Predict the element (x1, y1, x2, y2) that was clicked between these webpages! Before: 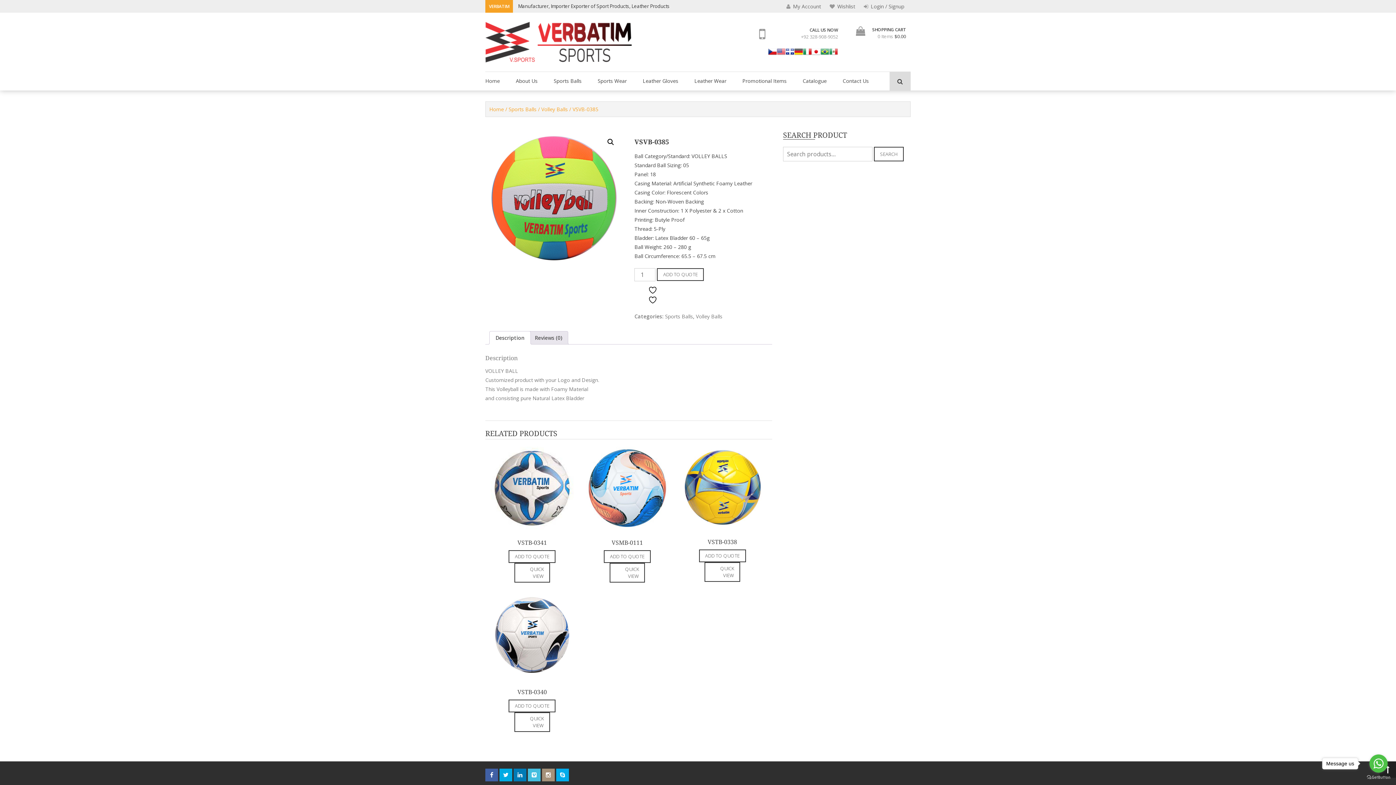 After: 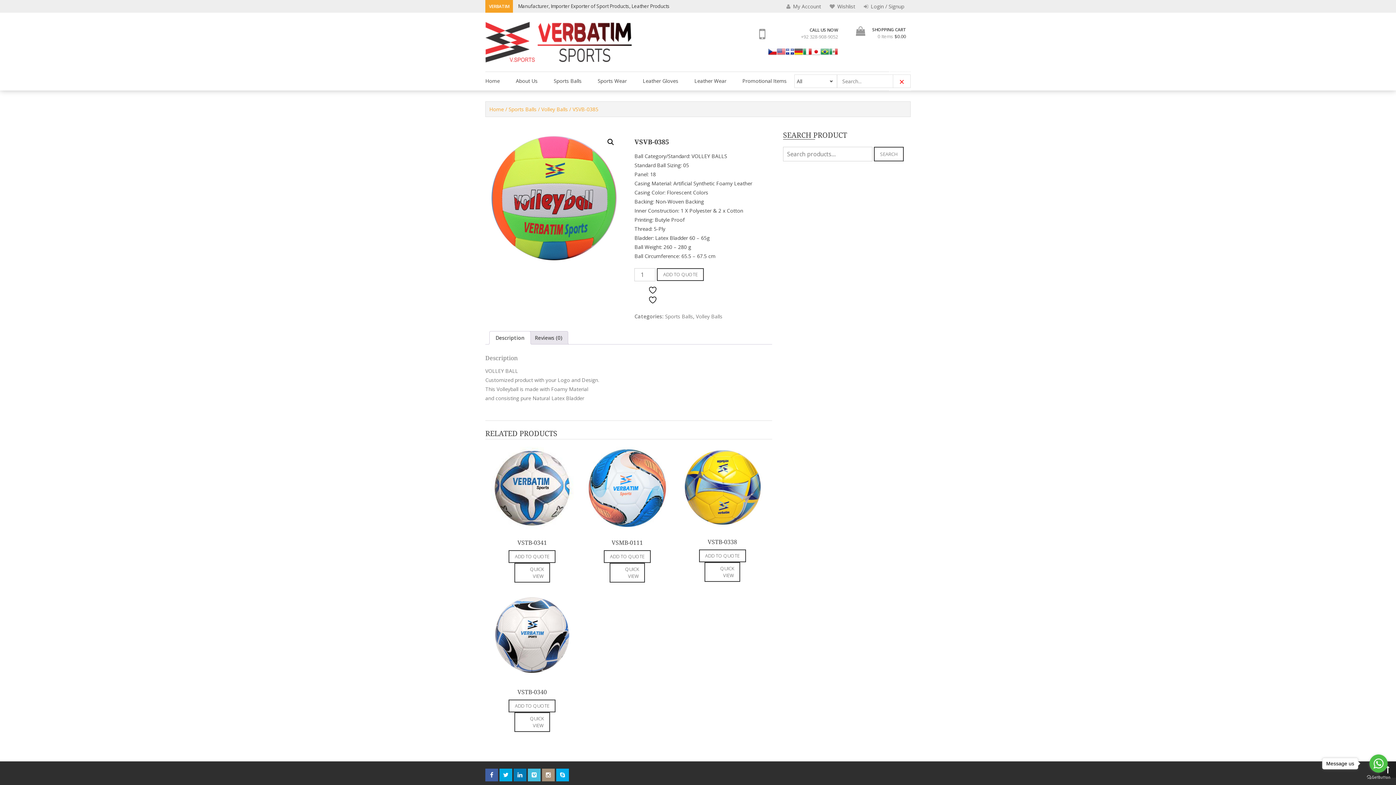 Action: bbox: (889, 72, 910, 90)